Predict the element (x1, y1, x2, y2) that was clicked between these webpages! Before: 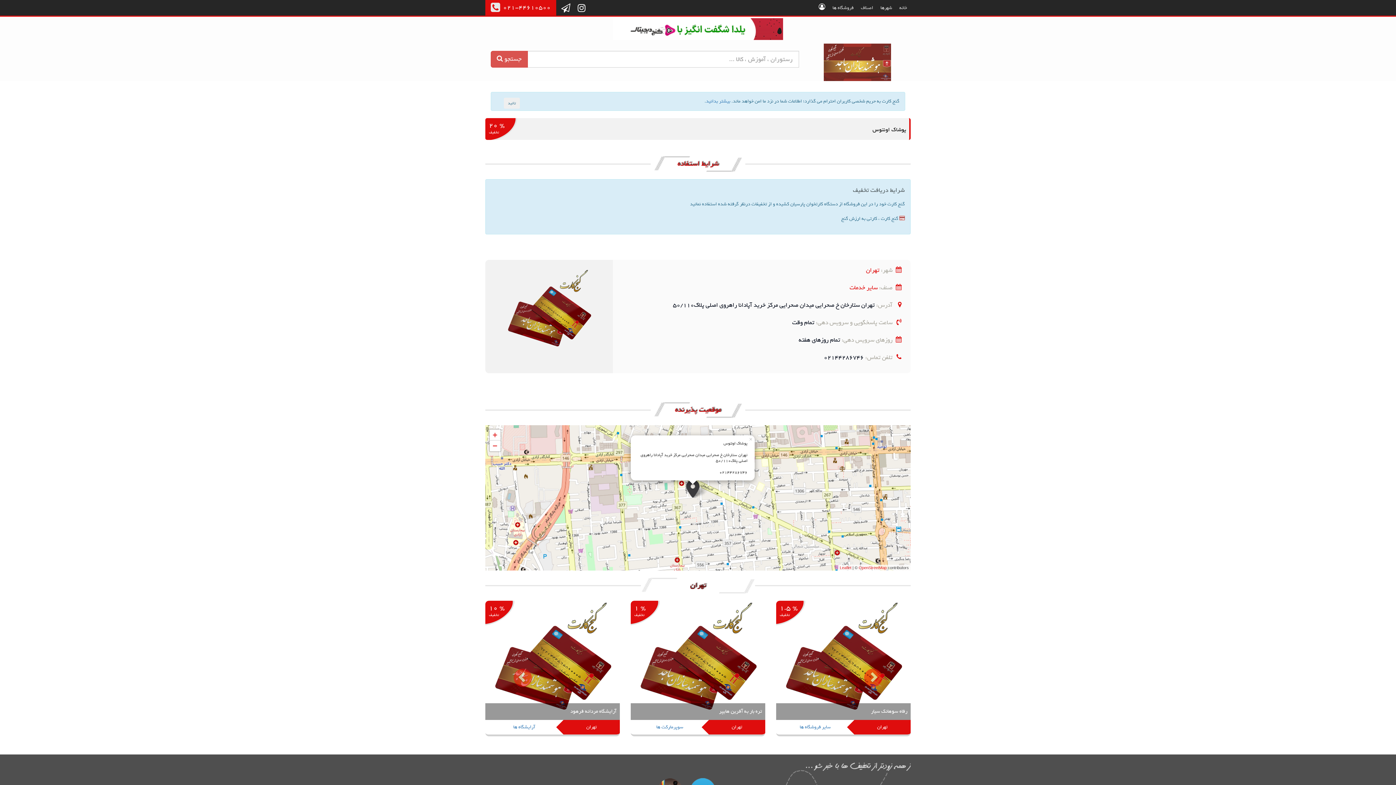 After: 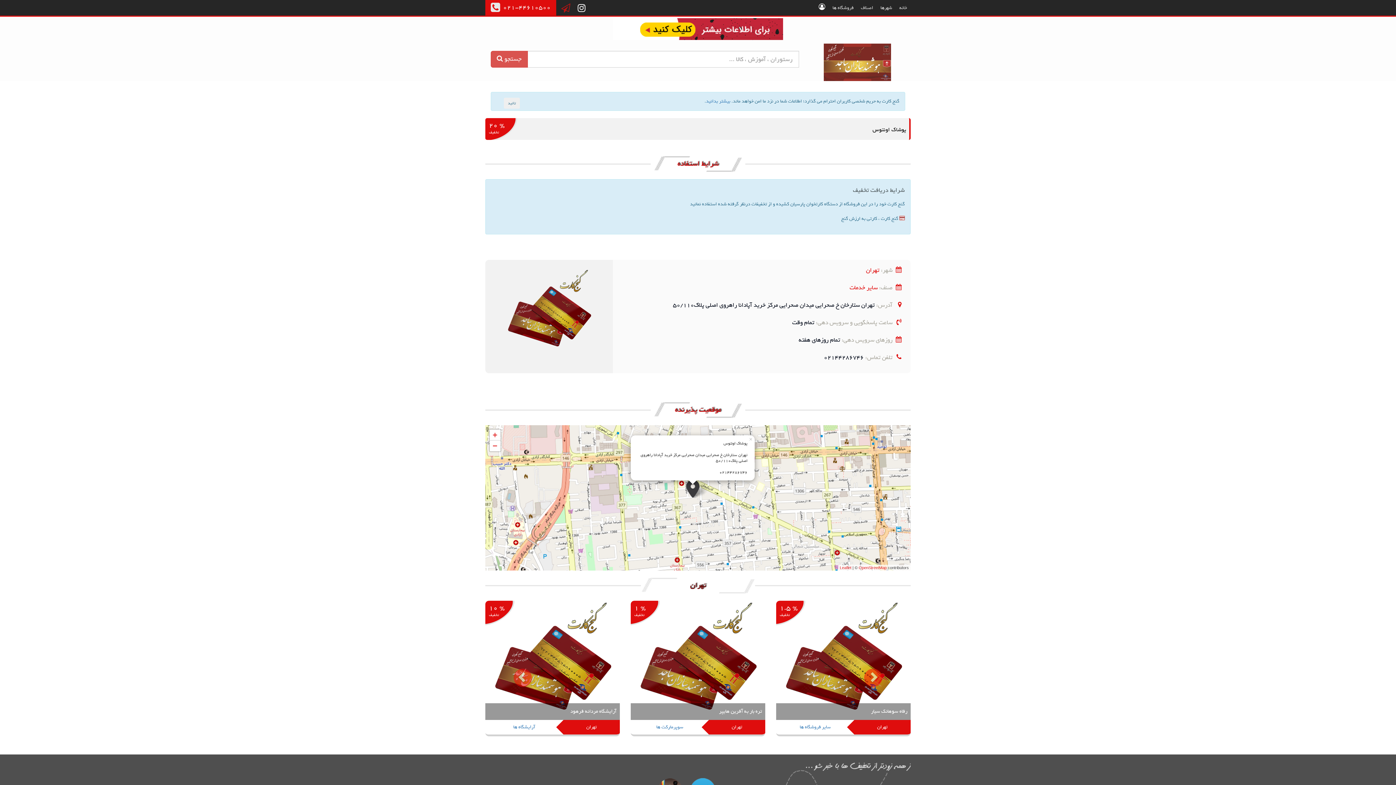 Action: bbox: (561, 3, 570, 13)